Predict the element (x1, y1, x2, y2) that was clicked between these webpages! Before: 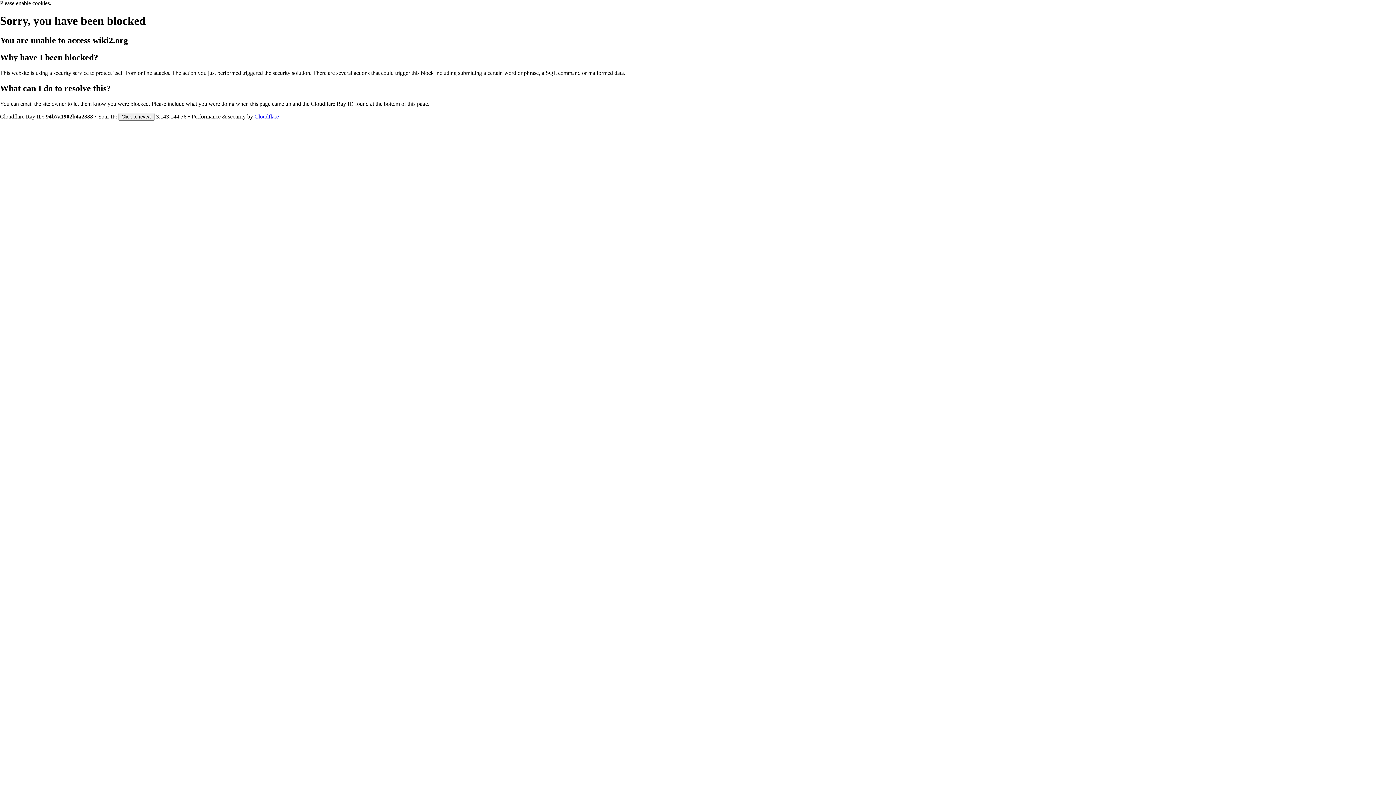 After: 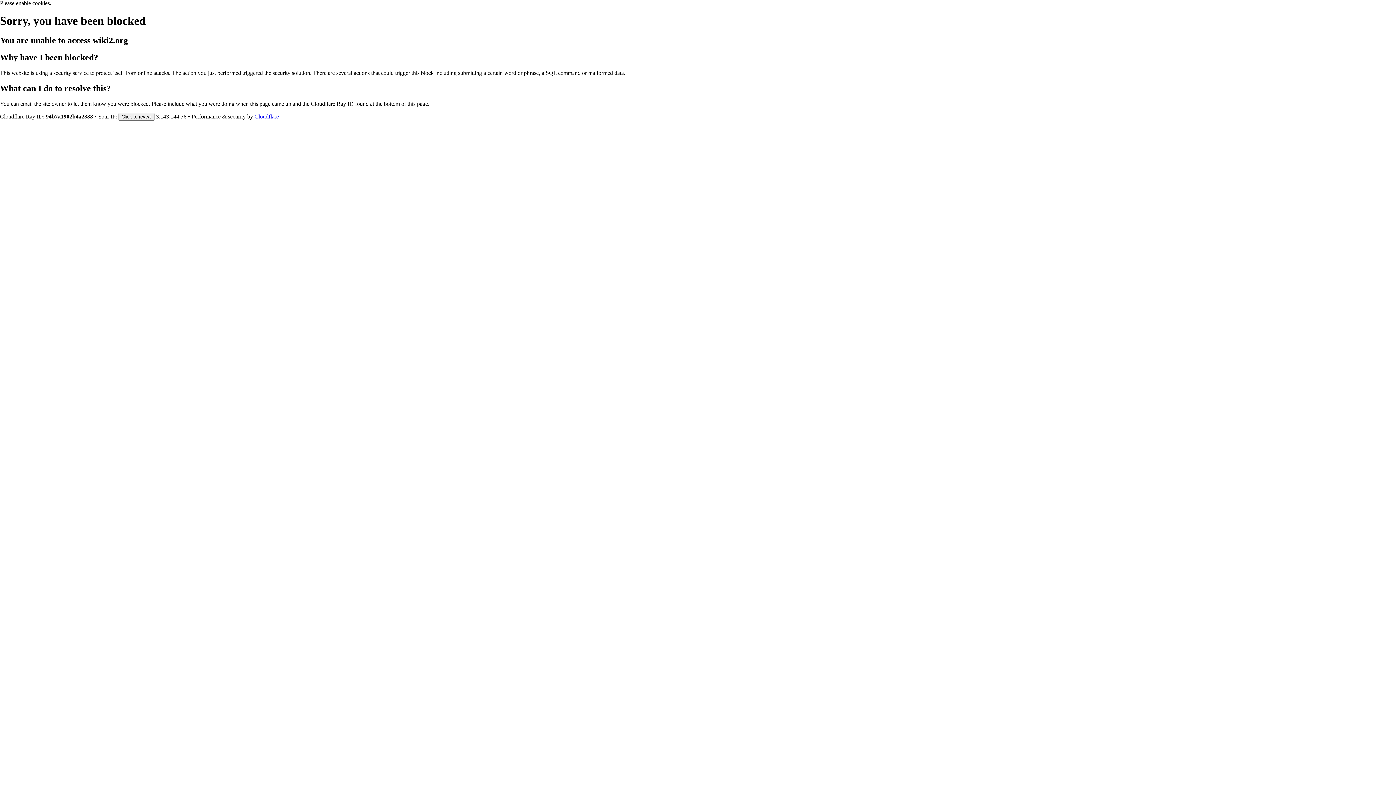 Action: bbox: (254, 113, 278, 119) label: Cloudflare